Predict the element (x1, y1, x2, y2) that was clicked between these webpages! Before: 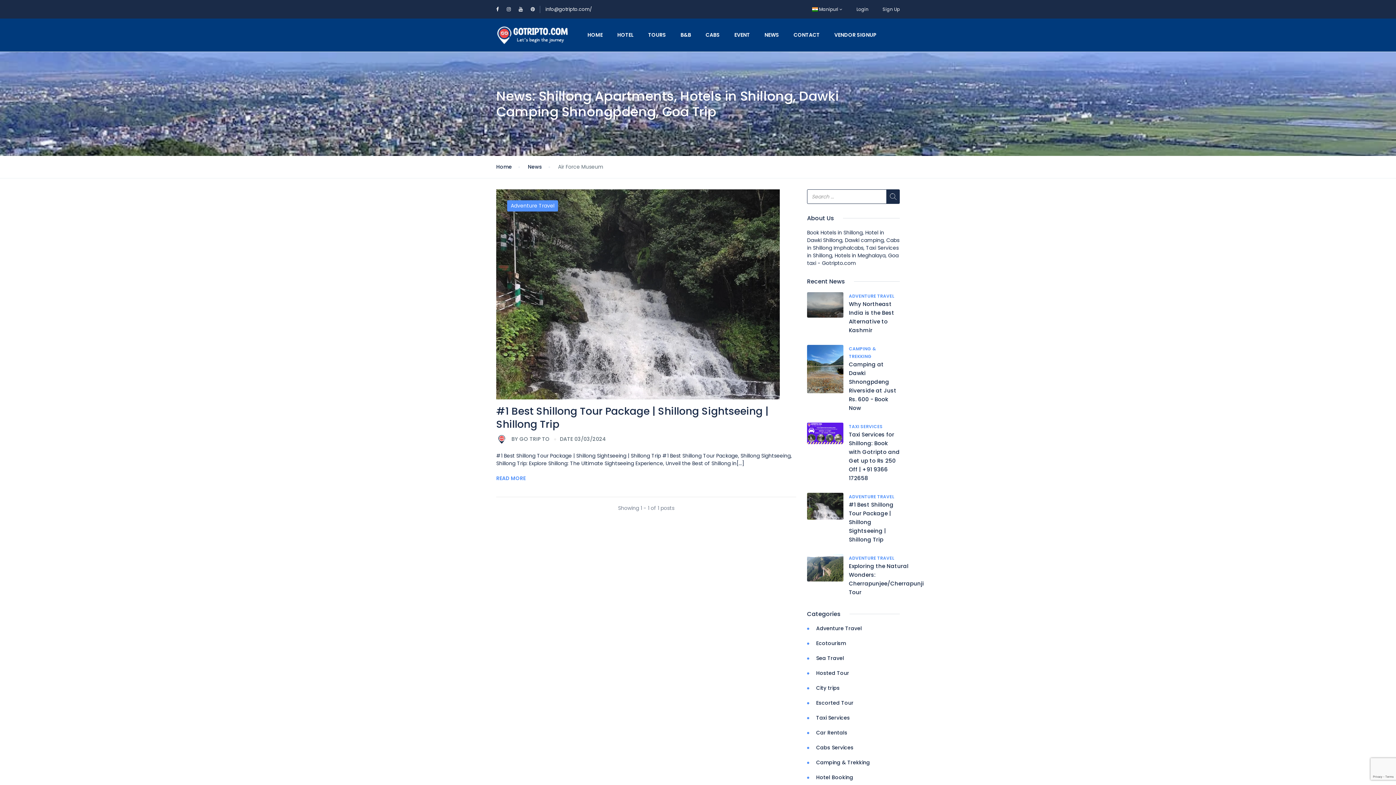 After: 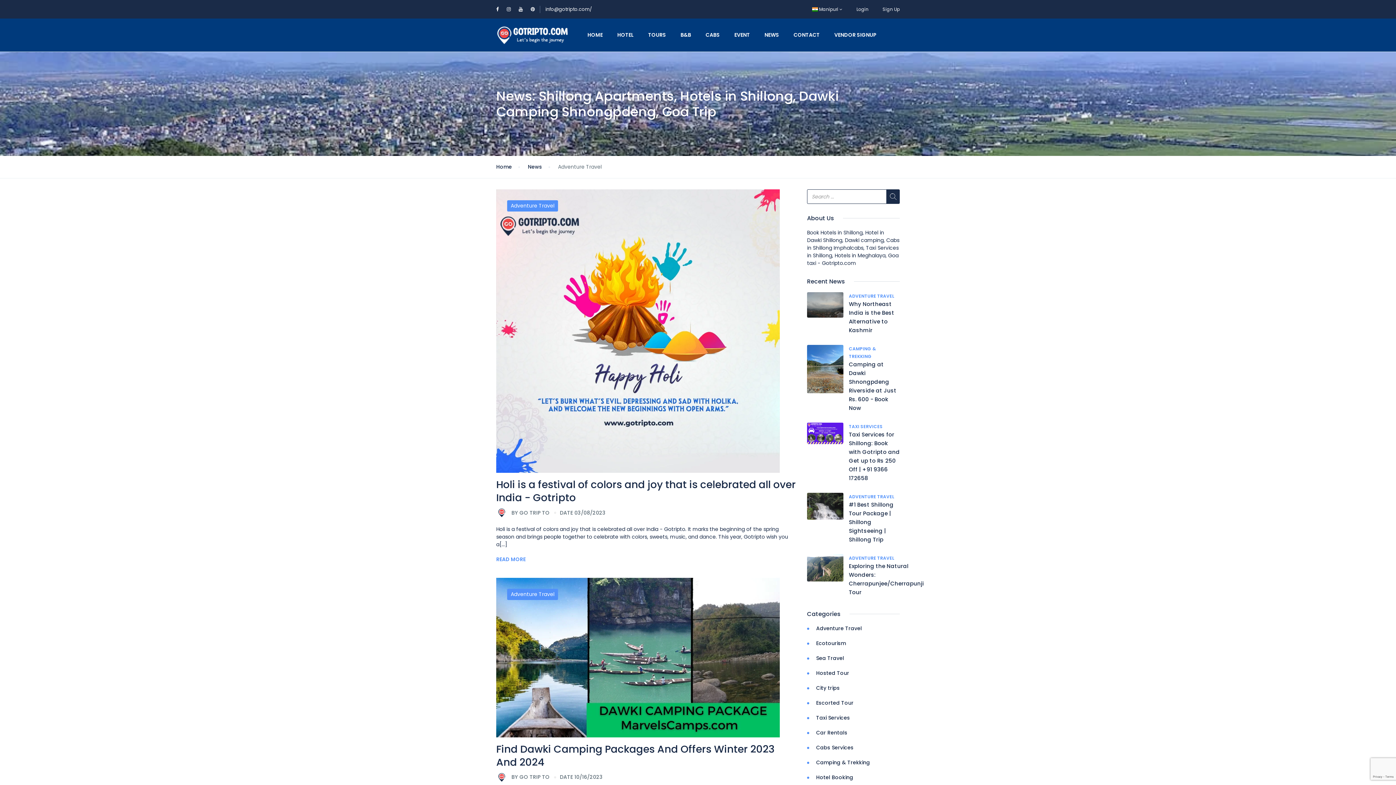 Action: bbox: (849, 555, 894, 561) label: ADVENTURE TRAVEL